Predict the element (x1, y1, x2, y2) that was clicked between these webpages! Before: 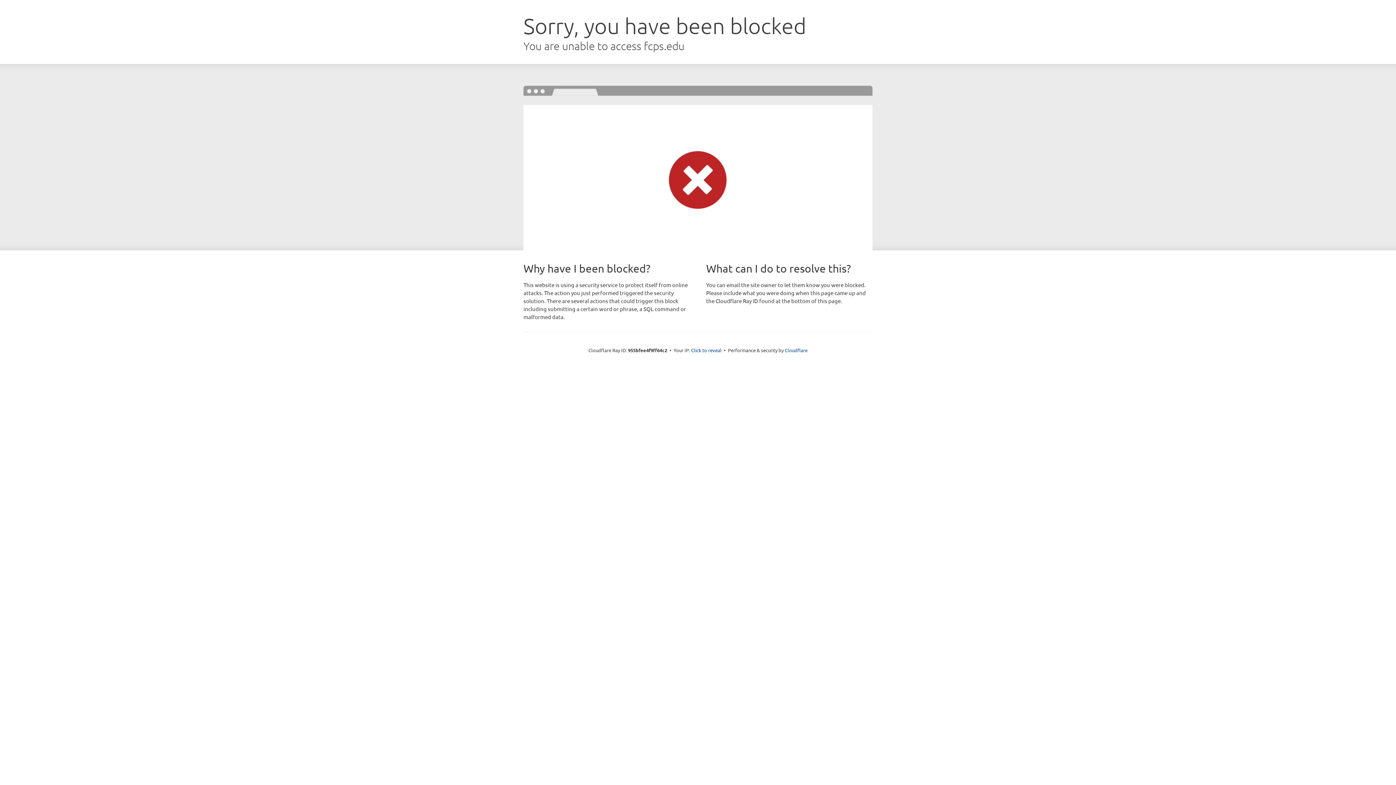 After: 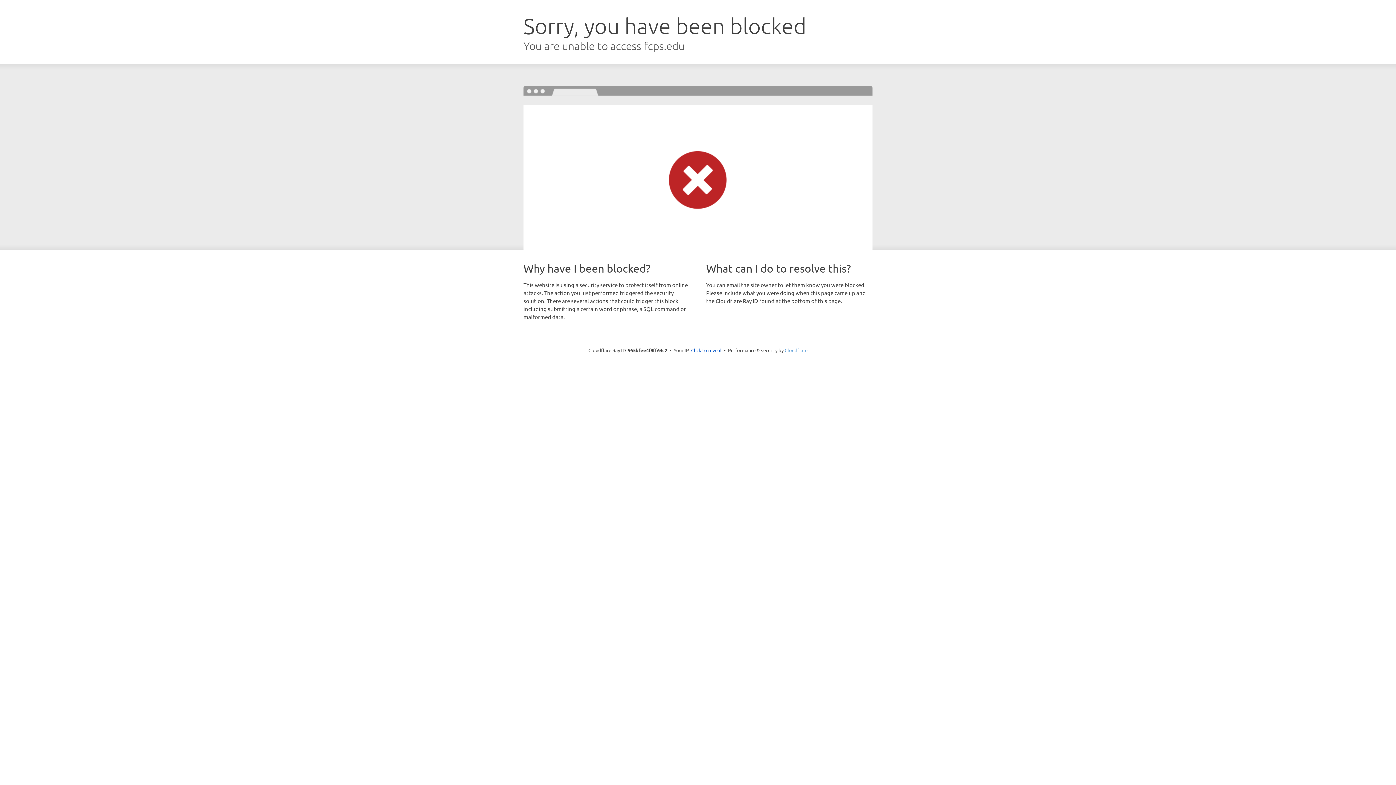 Action: bbox: (784, 347, 807, 353) label: Cloudflare